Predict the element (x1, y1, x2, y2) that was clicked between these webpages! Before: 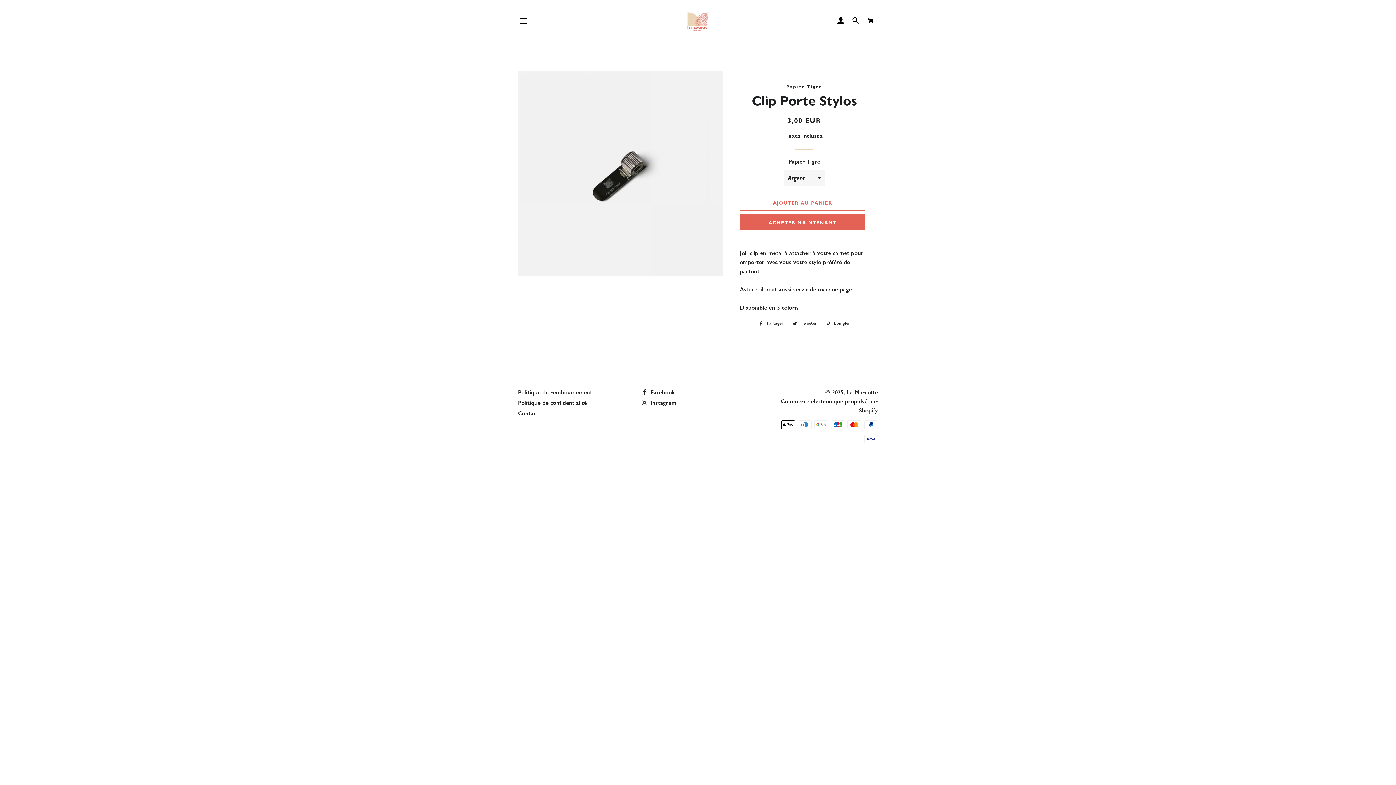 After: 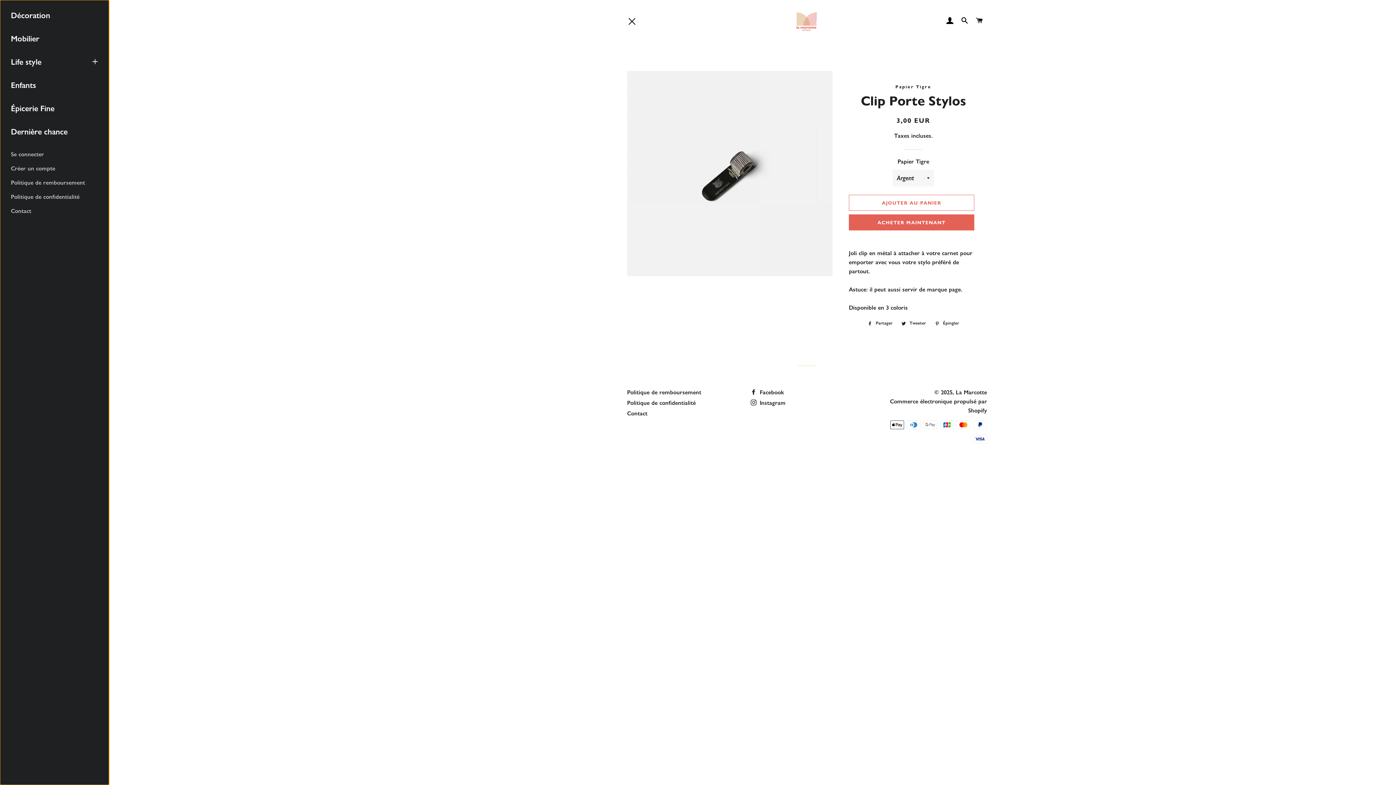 Action: label: NAVIGATION bbox: (514, 12, 532, 30)